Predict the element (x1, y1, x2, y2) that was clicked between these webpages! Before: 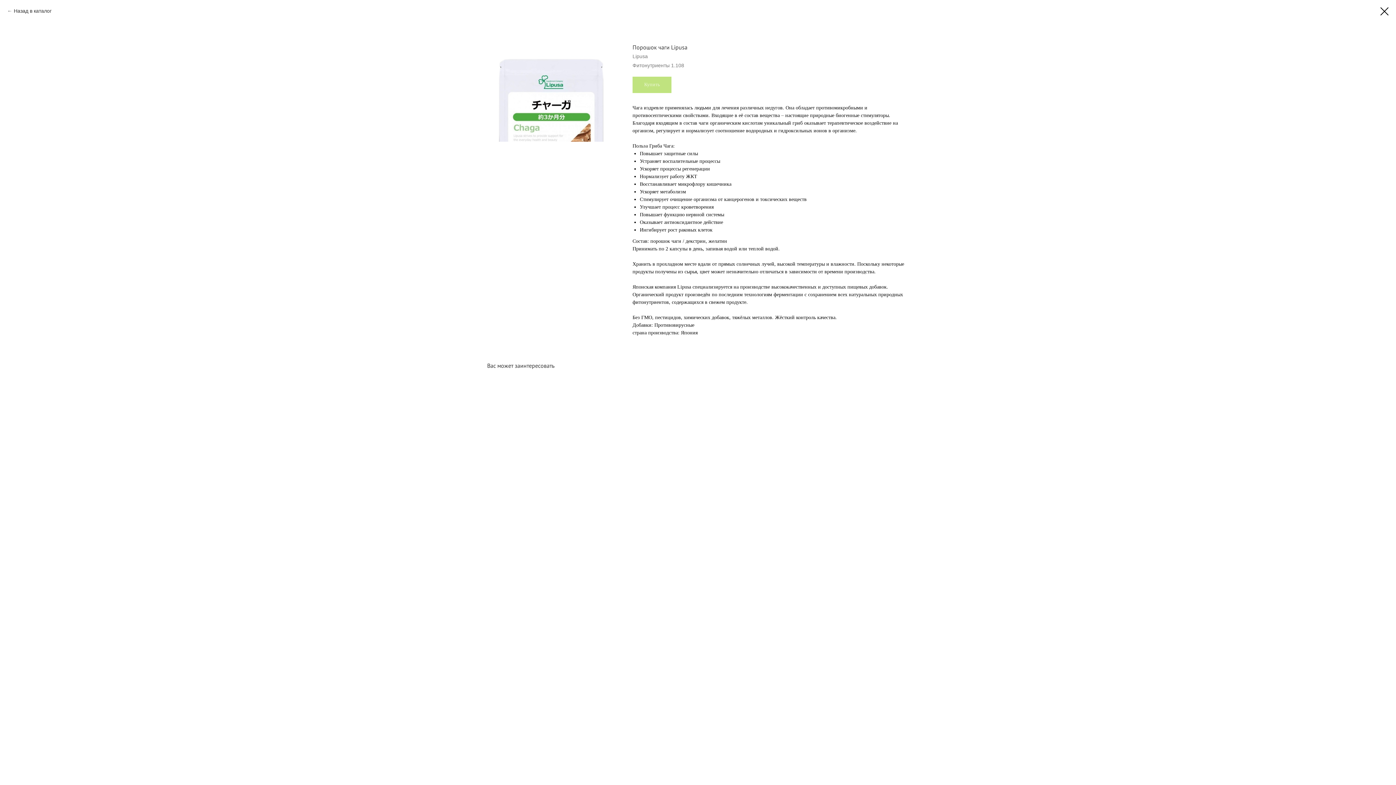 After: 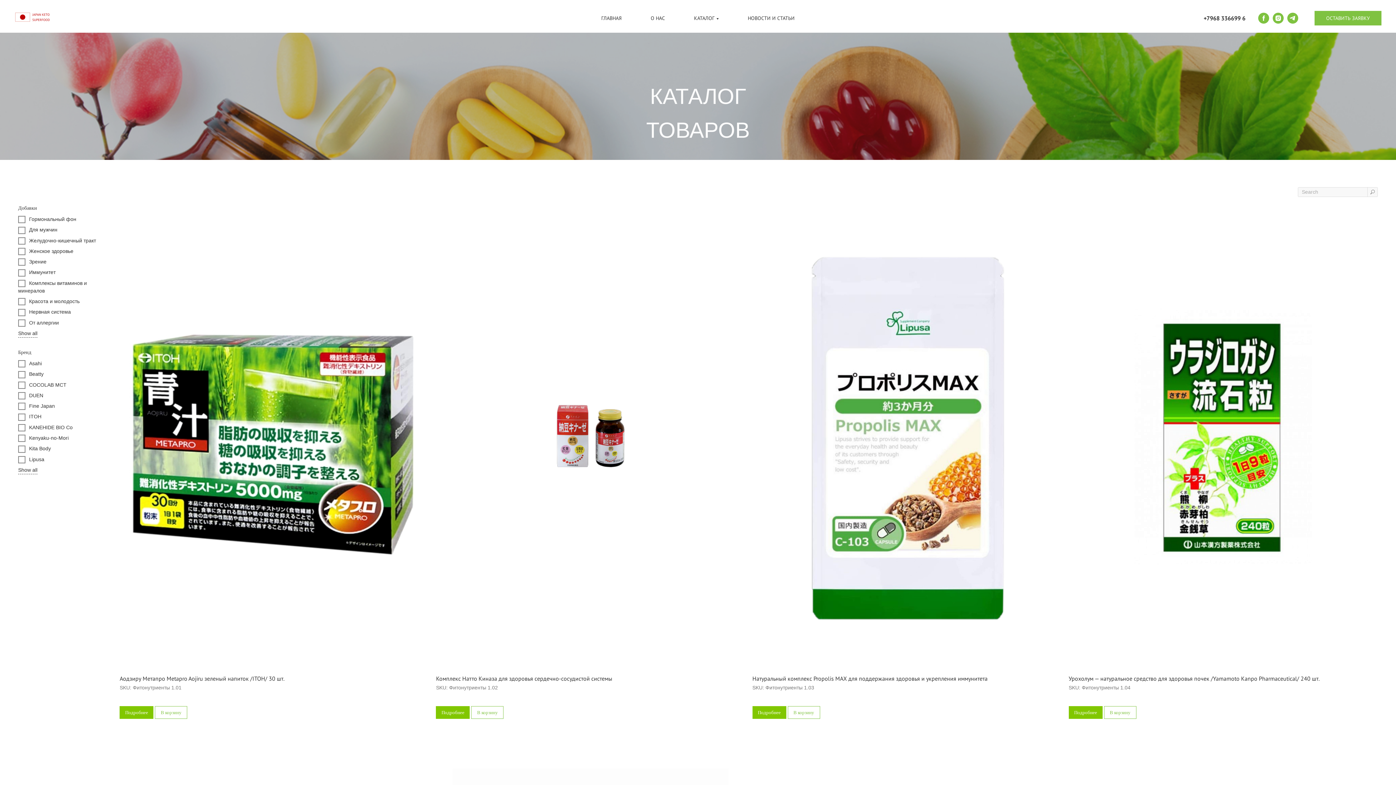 Action: bbox: (7, 7, 51, 14) label: Назад в каталог